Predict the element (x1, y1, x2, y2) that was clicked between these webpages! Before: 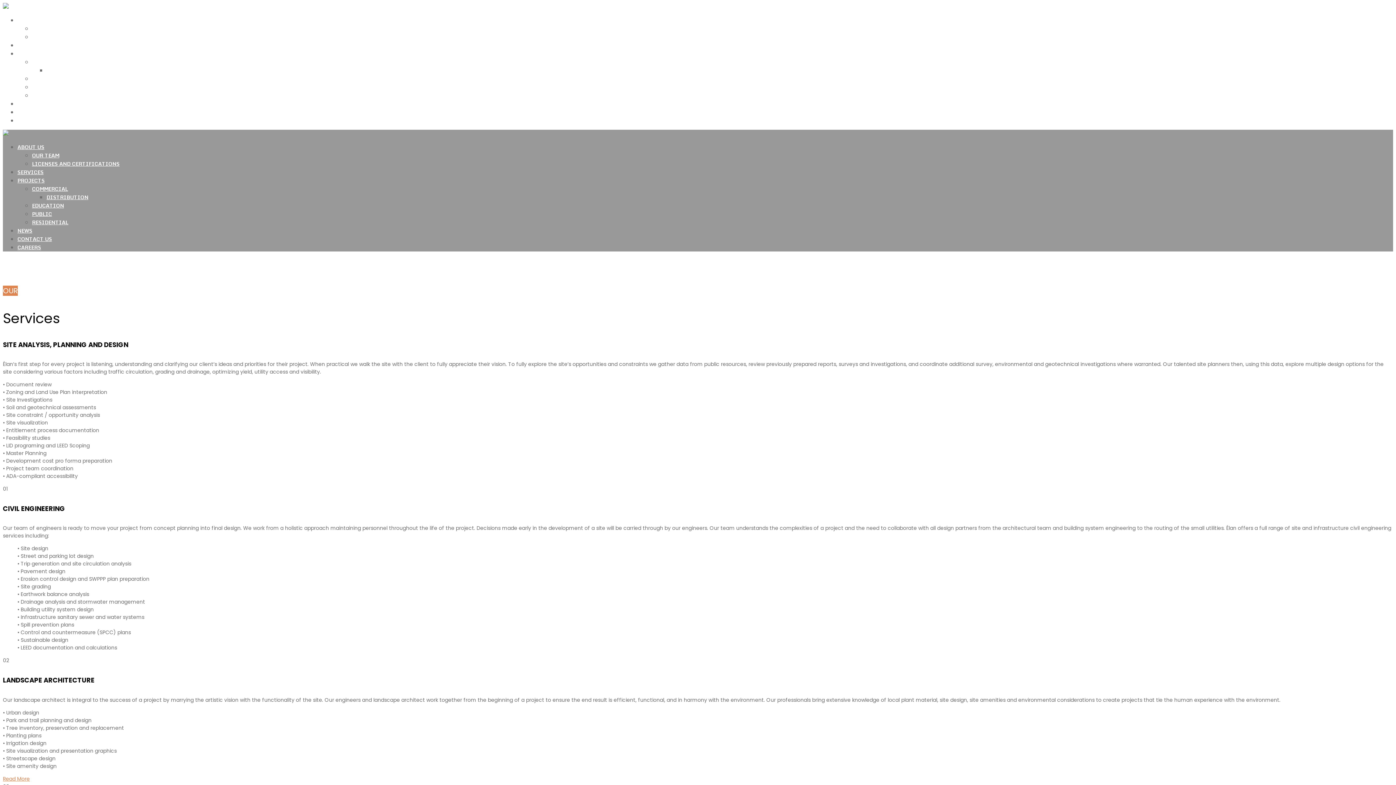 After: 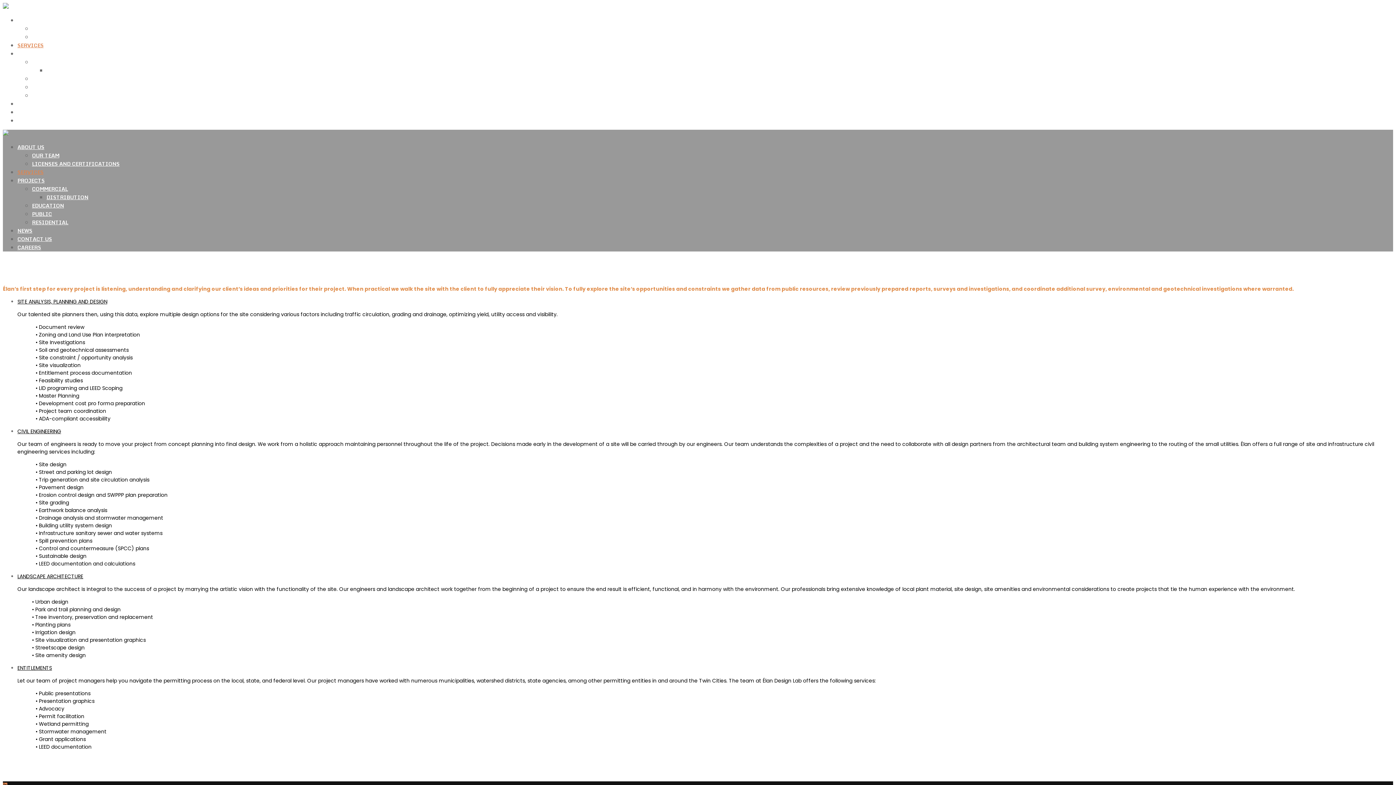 Action: label: SERVICES bbox: (17, 41, 43, 49)